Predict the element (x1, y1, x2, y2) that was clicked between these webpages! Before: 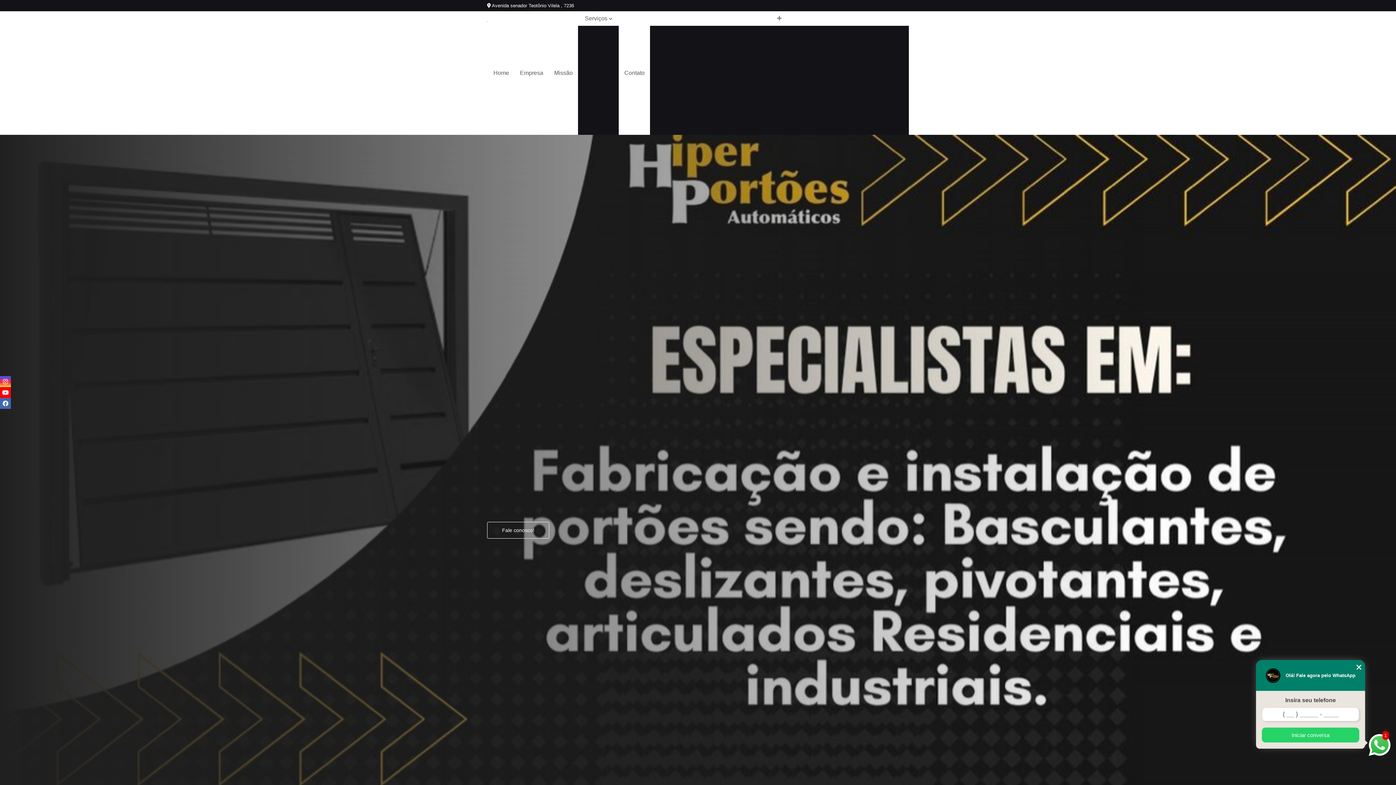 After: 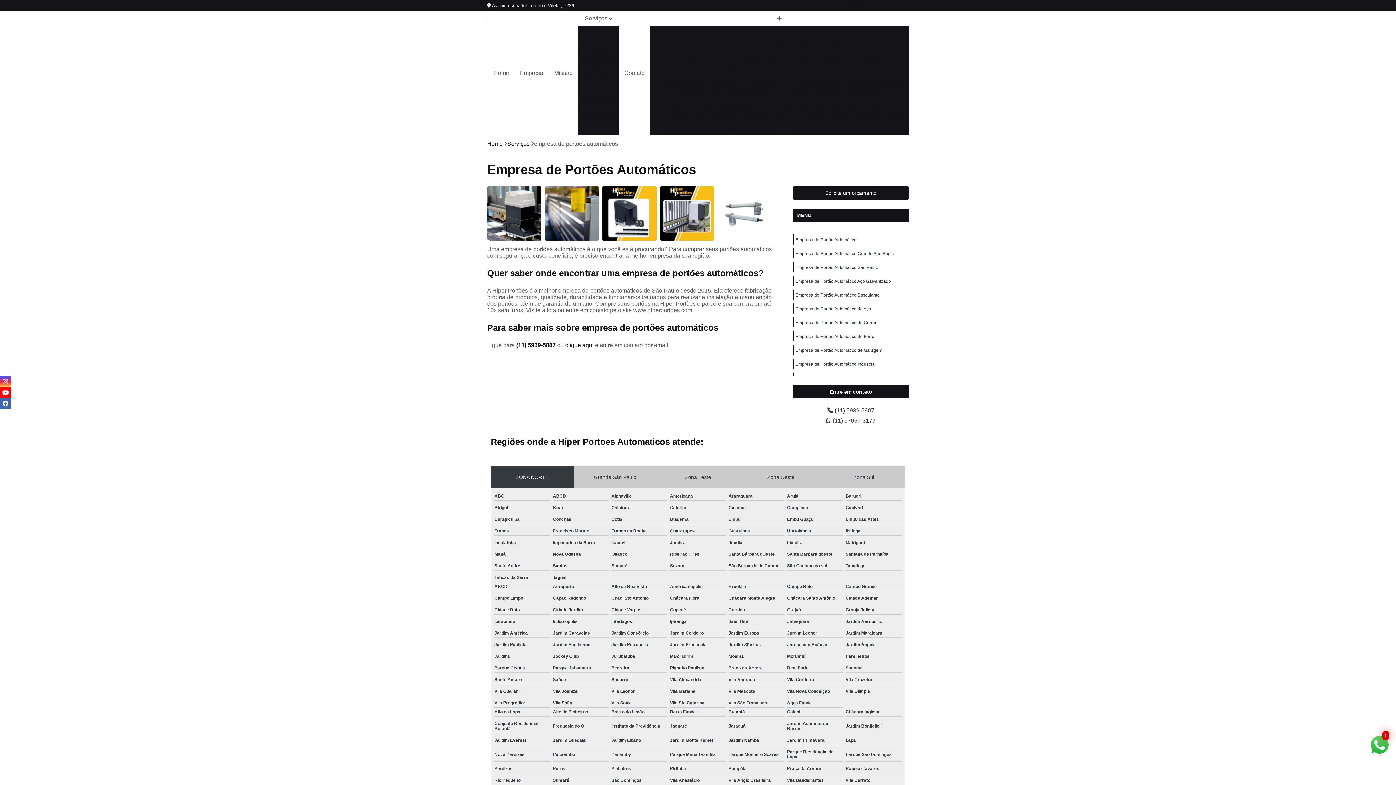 Action: bbox: (578, 38, 619, 63) label: Empresa de portões automáticos